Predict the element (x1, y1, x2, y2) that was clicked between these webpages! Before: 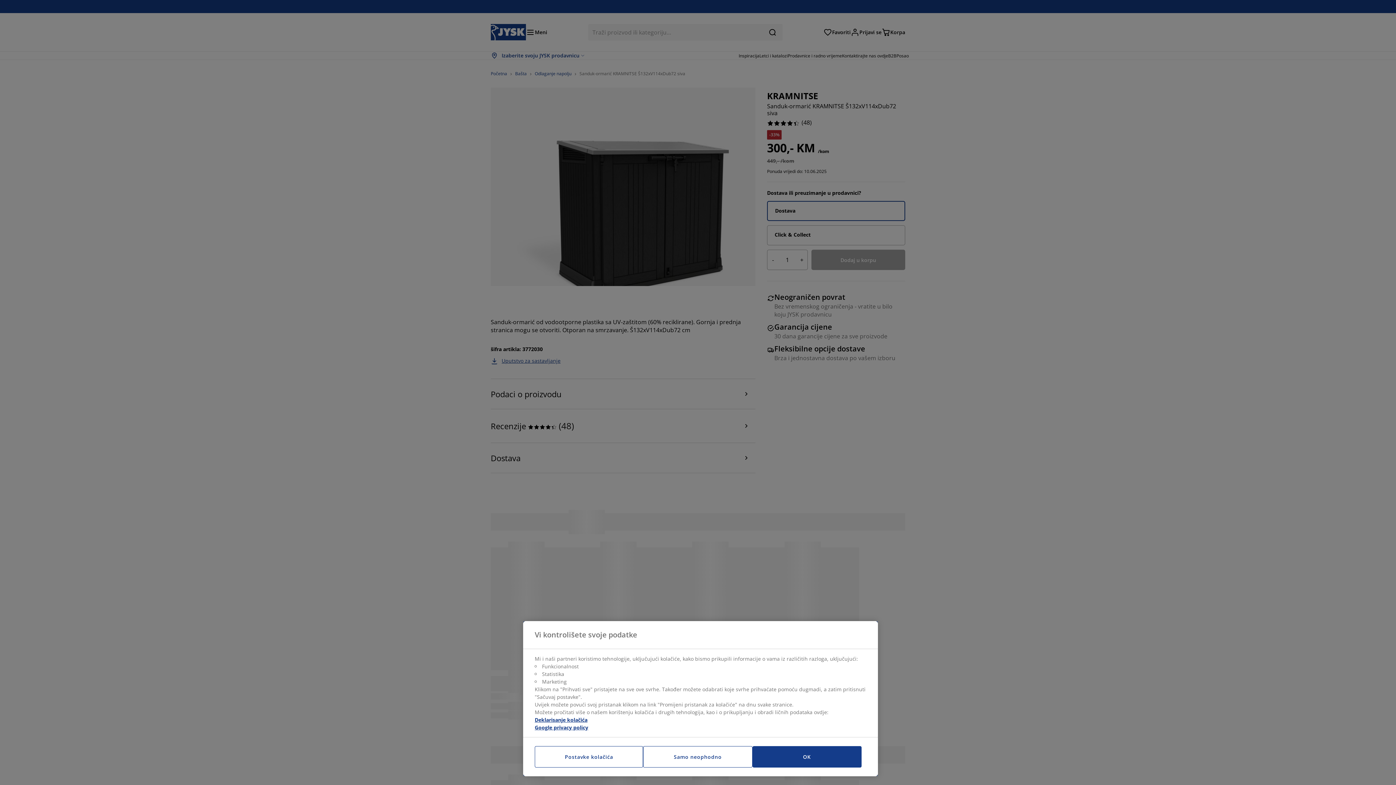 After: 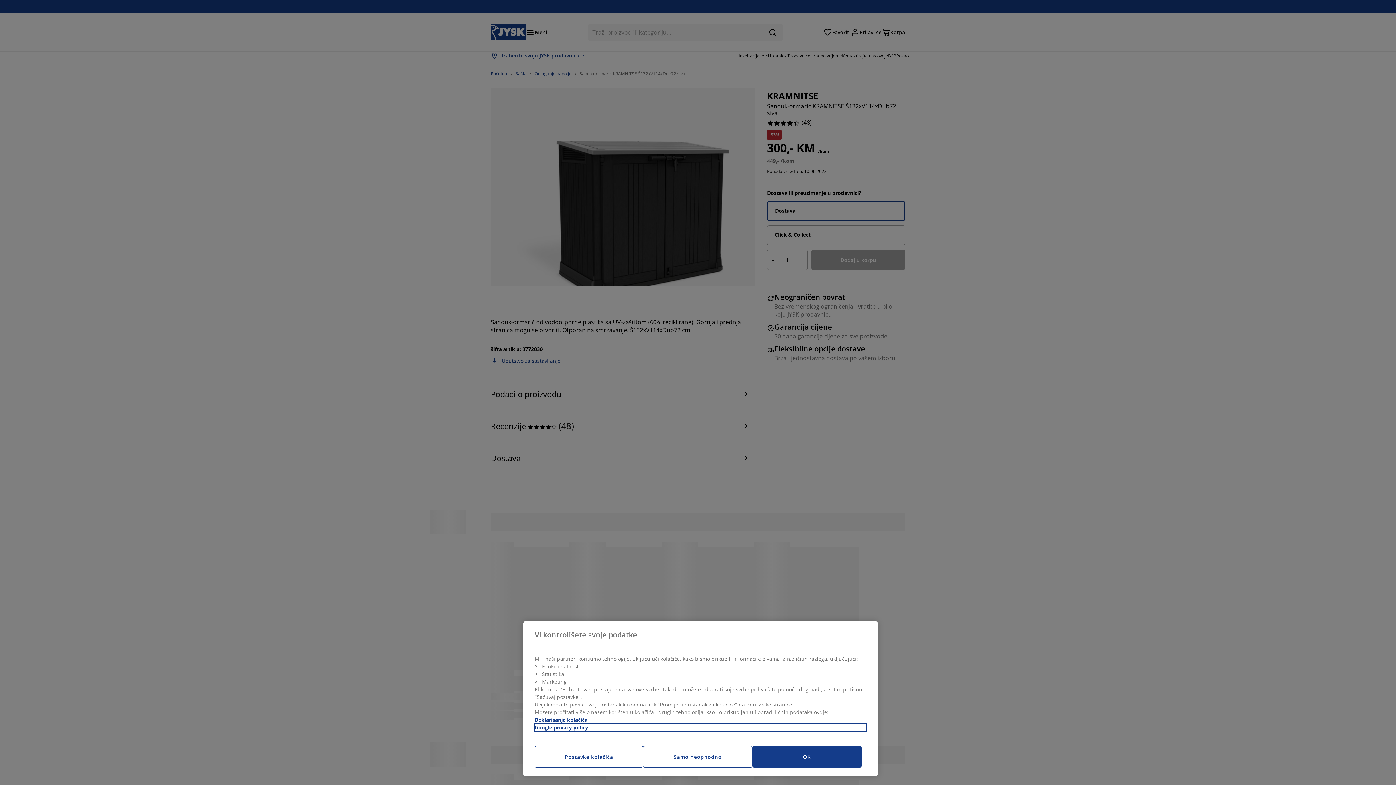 Action: bbox: (534, 724, 866, 731) label: Pravne informacije, otvara se u novoj kartici